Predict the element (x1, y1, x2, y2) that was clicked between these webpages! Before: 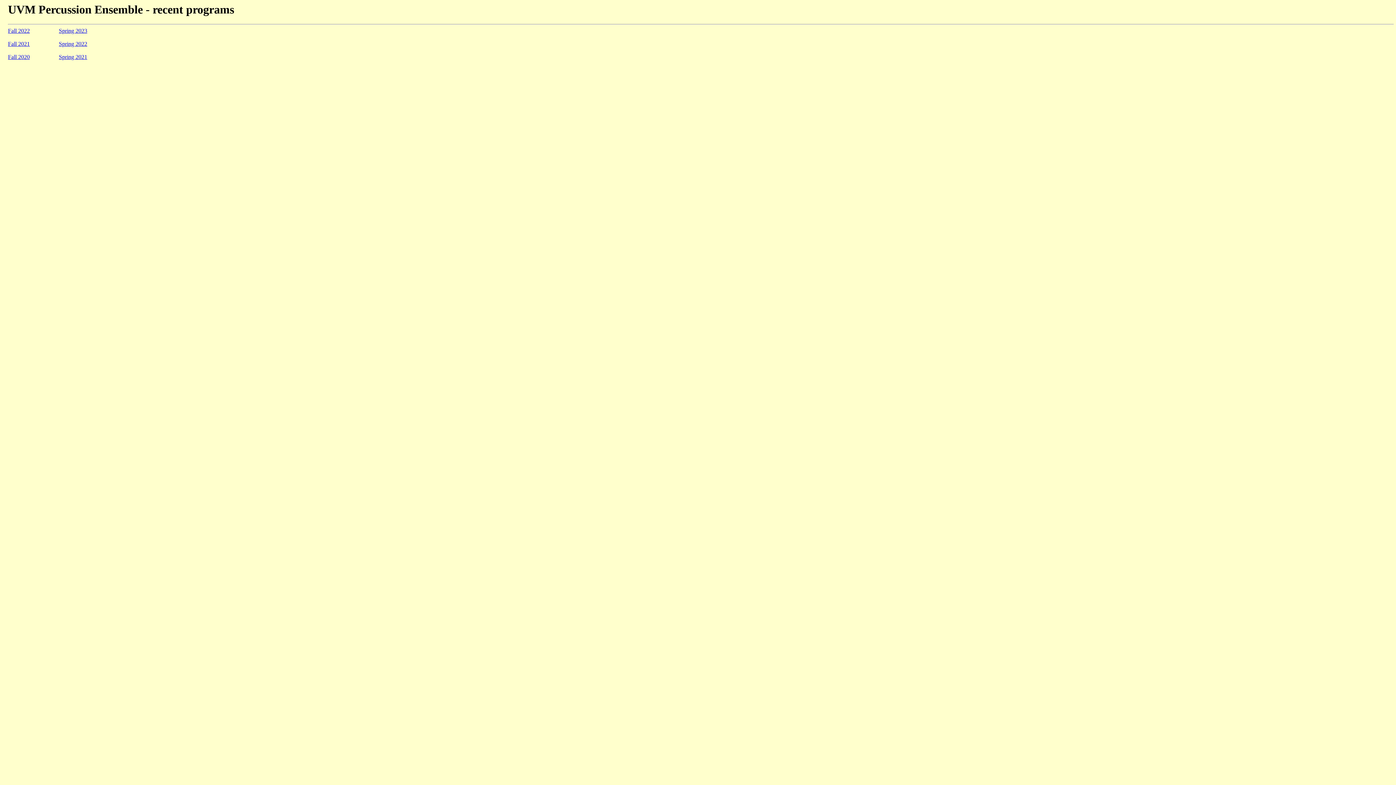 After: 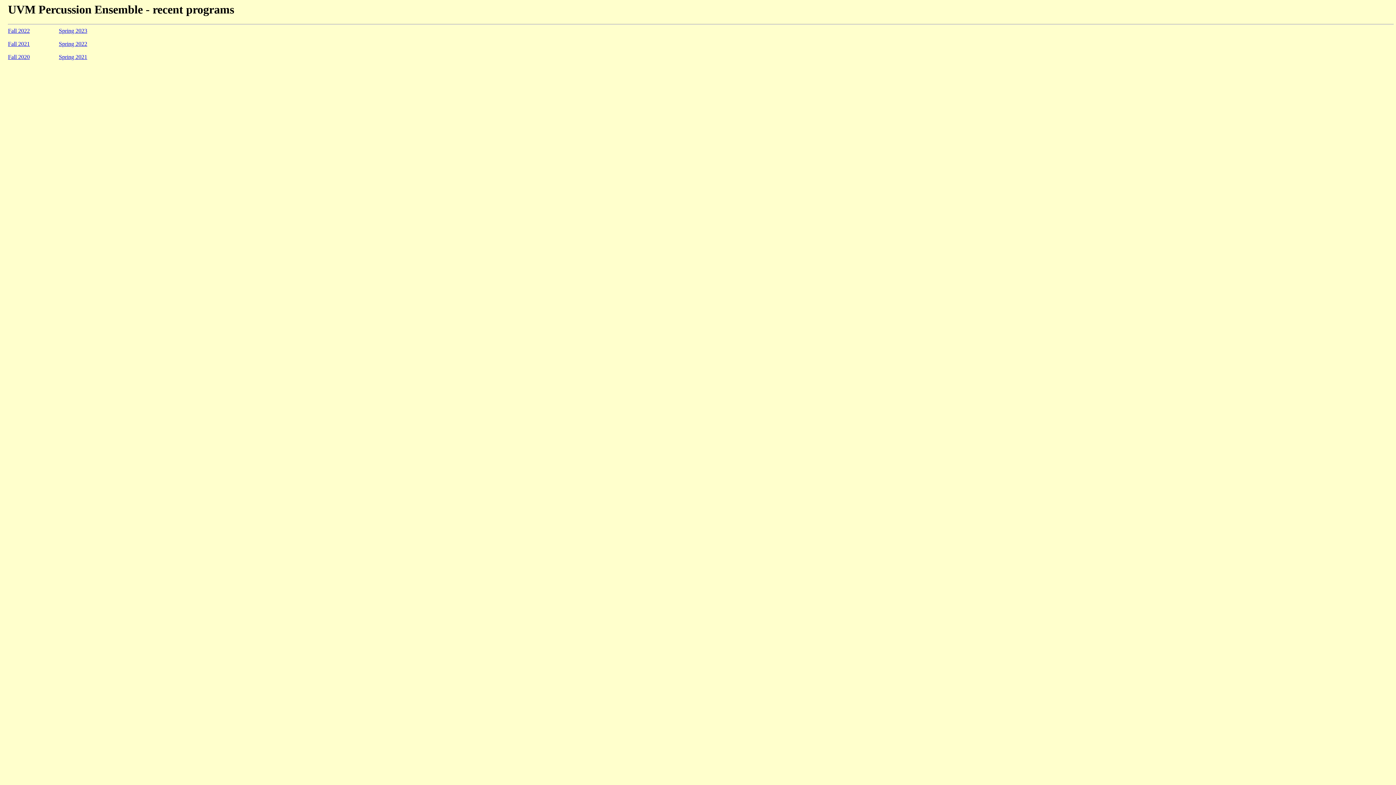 Action: label: Spring 2022 bbox: (58, 40, 87, 47)